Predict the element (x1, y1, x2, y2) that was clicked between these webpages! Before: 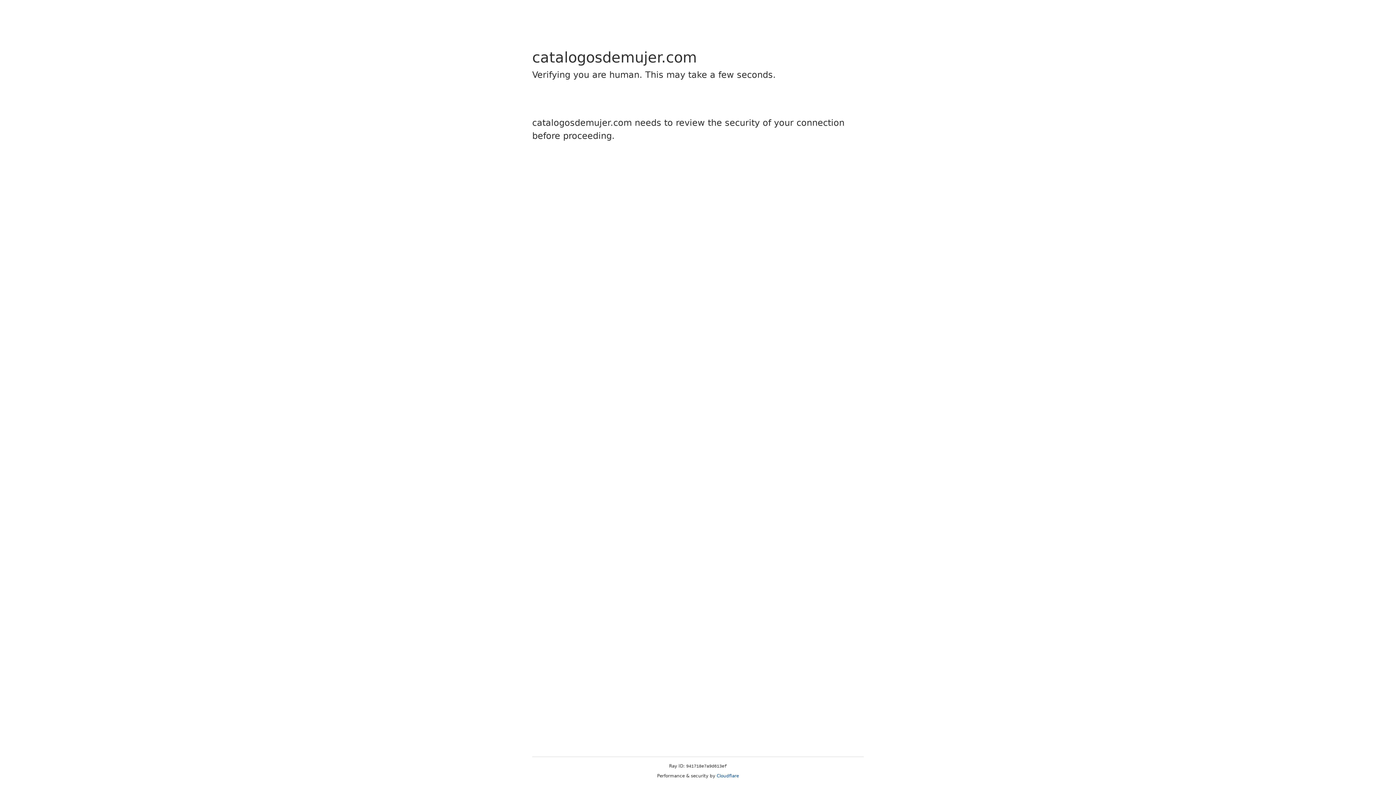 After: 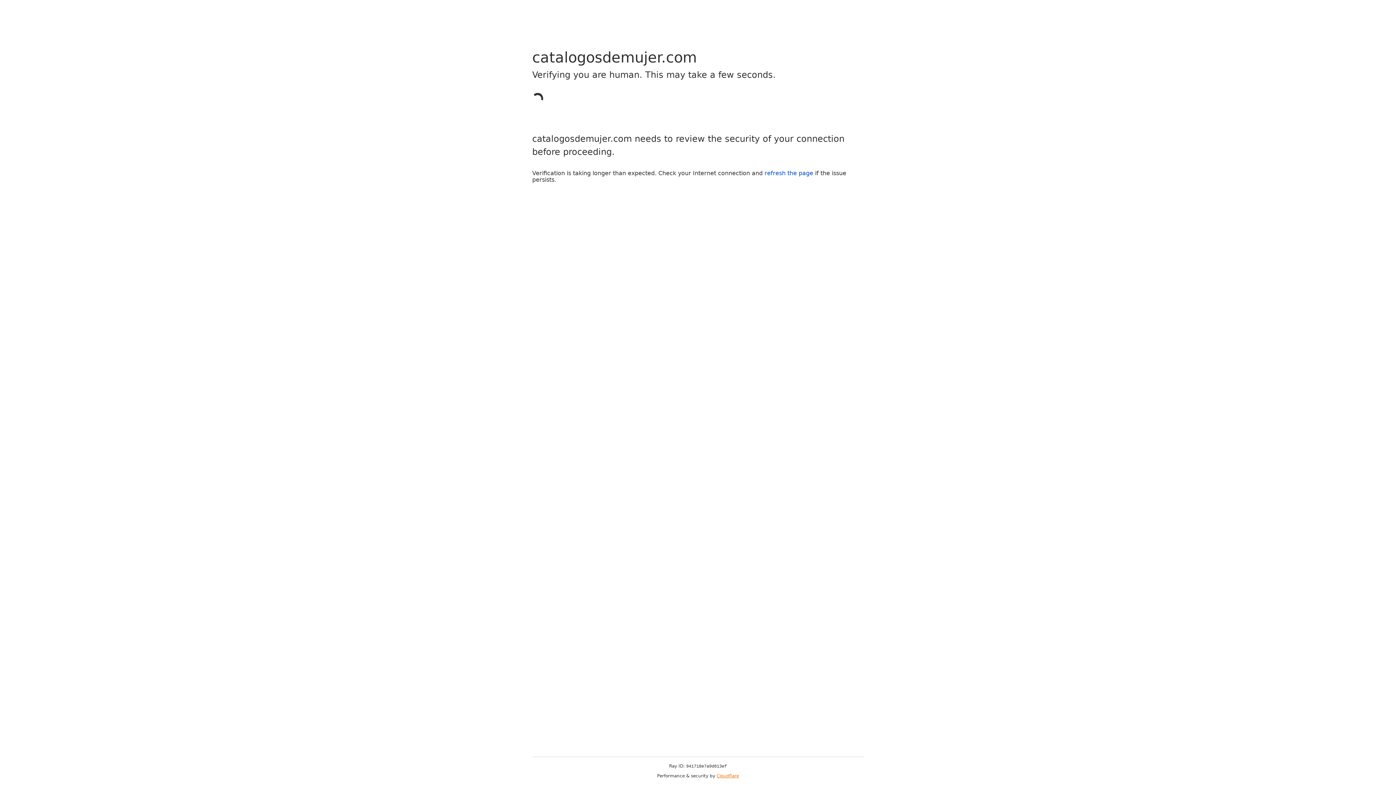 Action: label: Cloudflare bbox: (716, 773, 739, 778)